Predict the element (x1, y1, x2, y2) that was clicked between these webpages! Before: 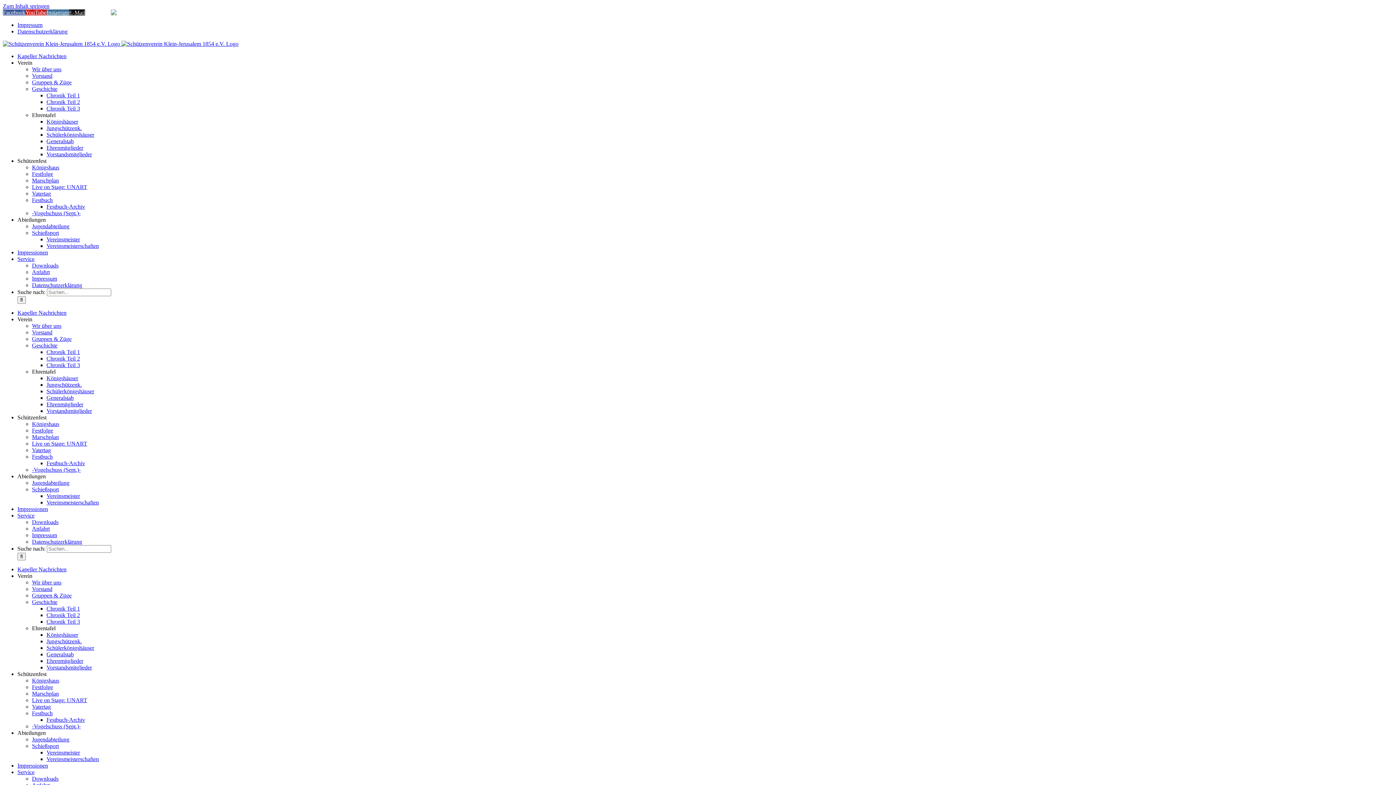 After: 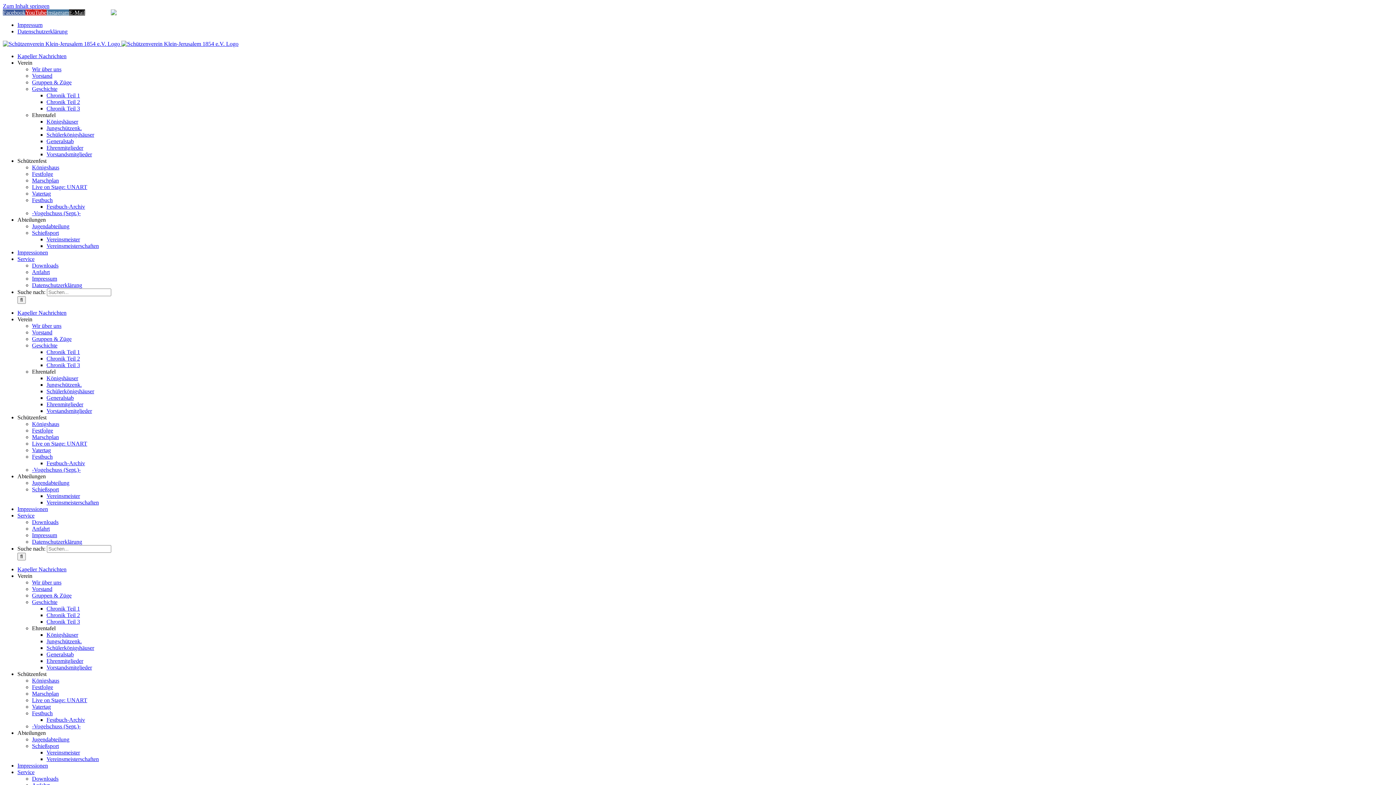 Action: label: YouTube bbox: (25, 9, 46, 15)